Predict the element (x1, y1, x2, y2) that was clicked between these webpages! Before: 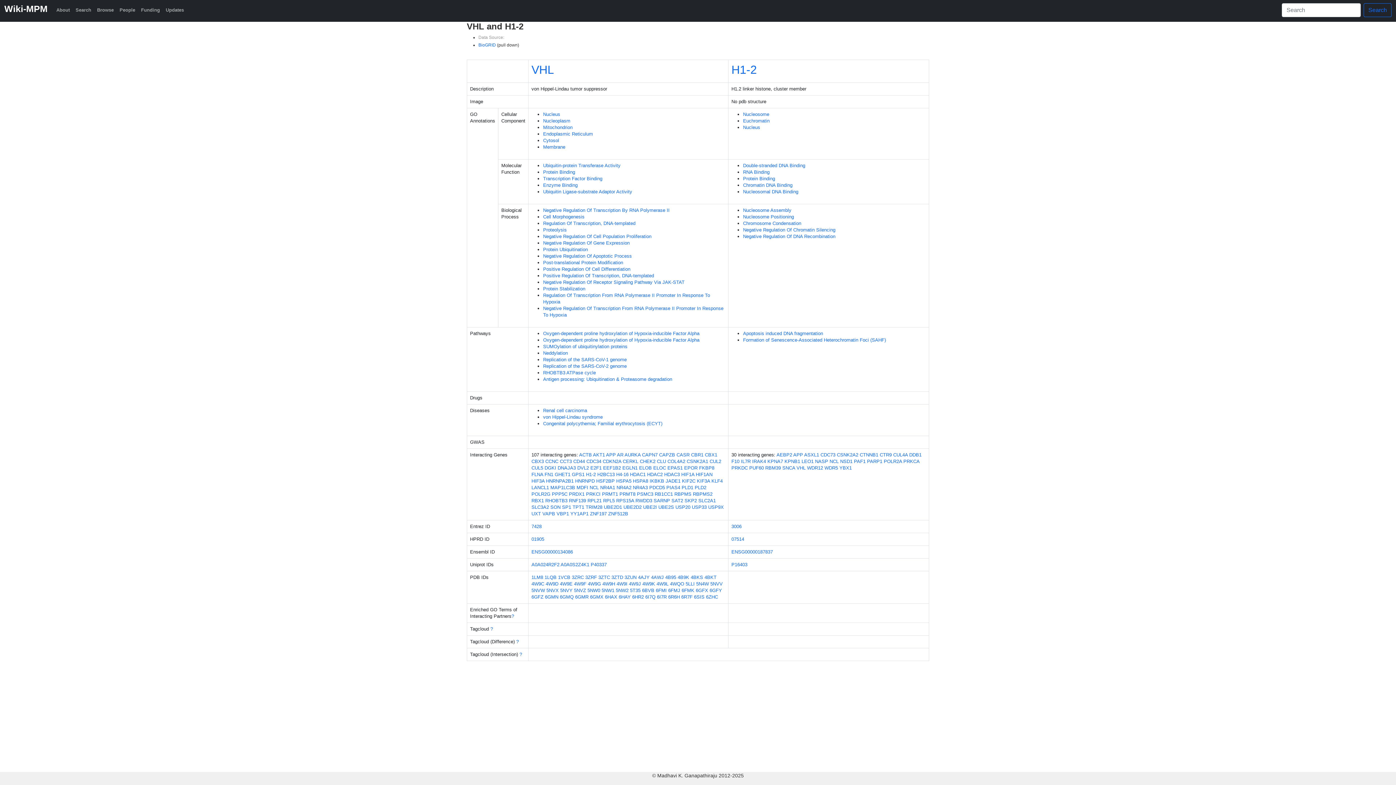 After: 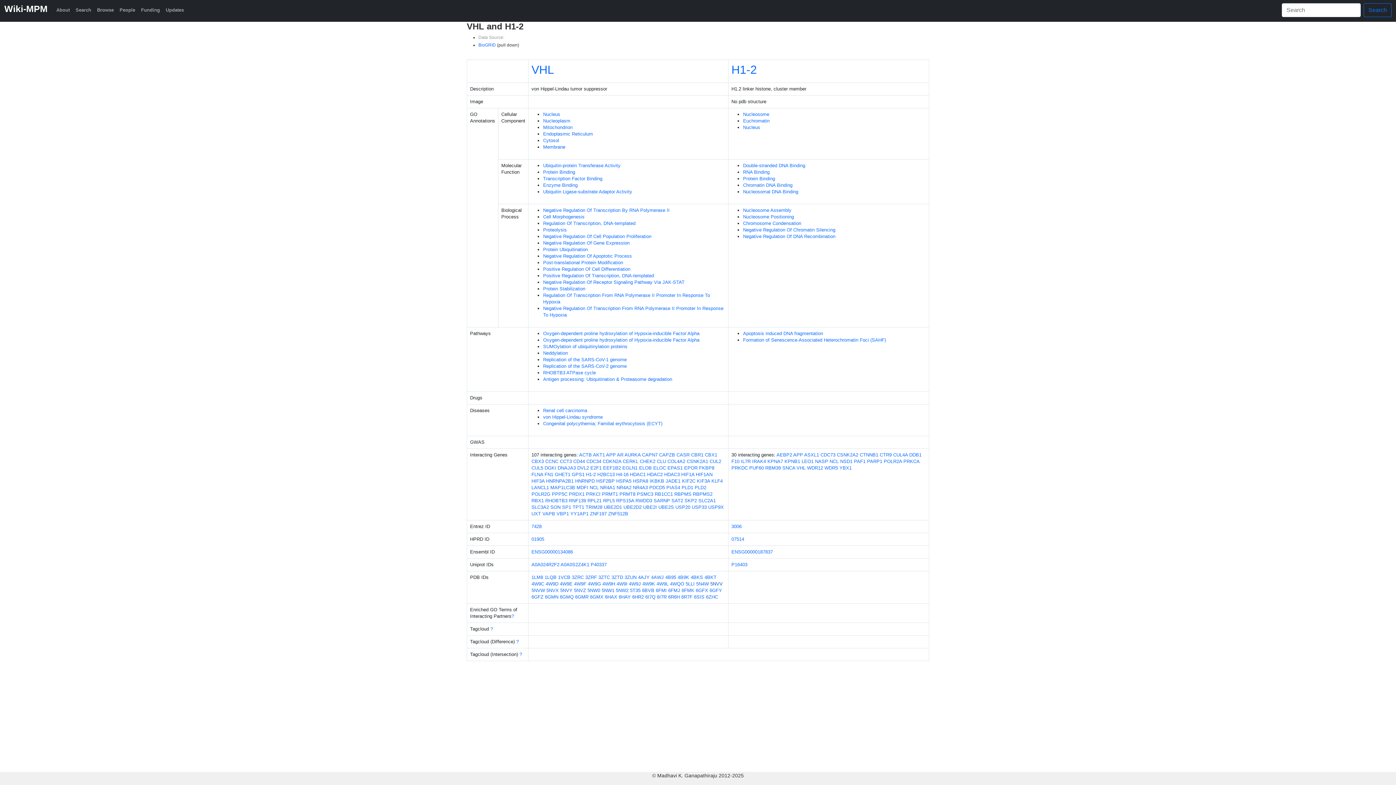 Action: bbox: (710, 581, 722, 586) label: 5NVV